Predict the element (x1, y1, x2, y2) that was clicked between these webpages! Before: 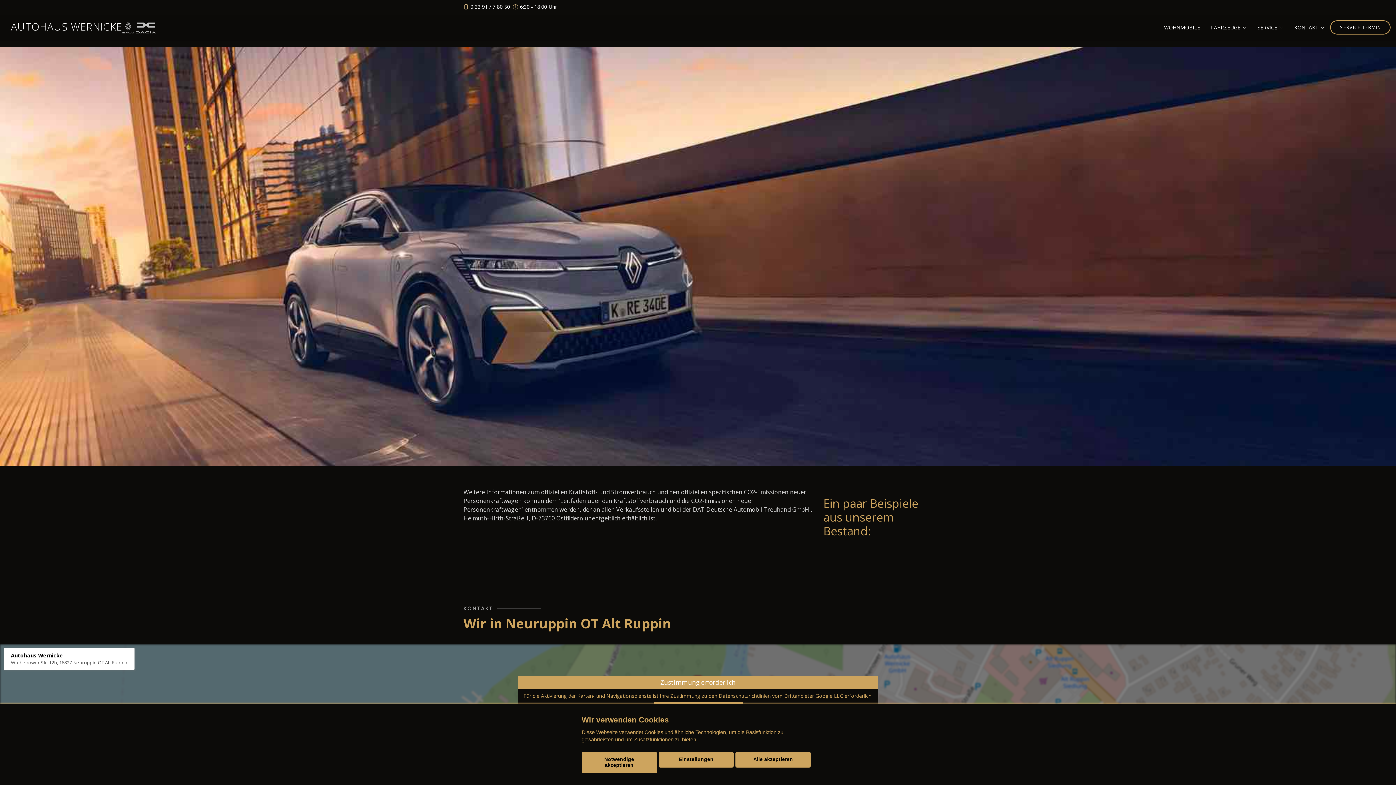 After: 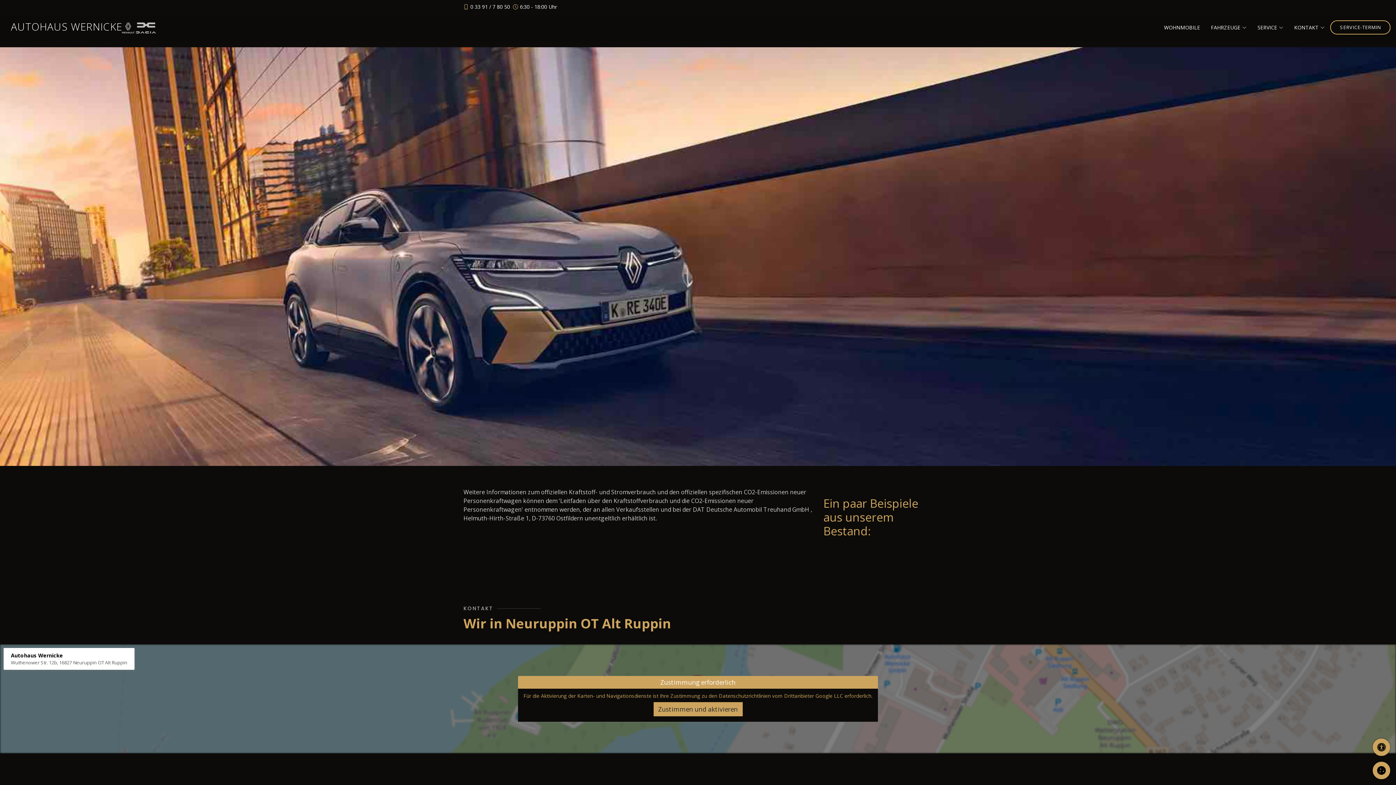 Action: bbox: (581, 752, 656, 773) label: Notwendige akzeptieren